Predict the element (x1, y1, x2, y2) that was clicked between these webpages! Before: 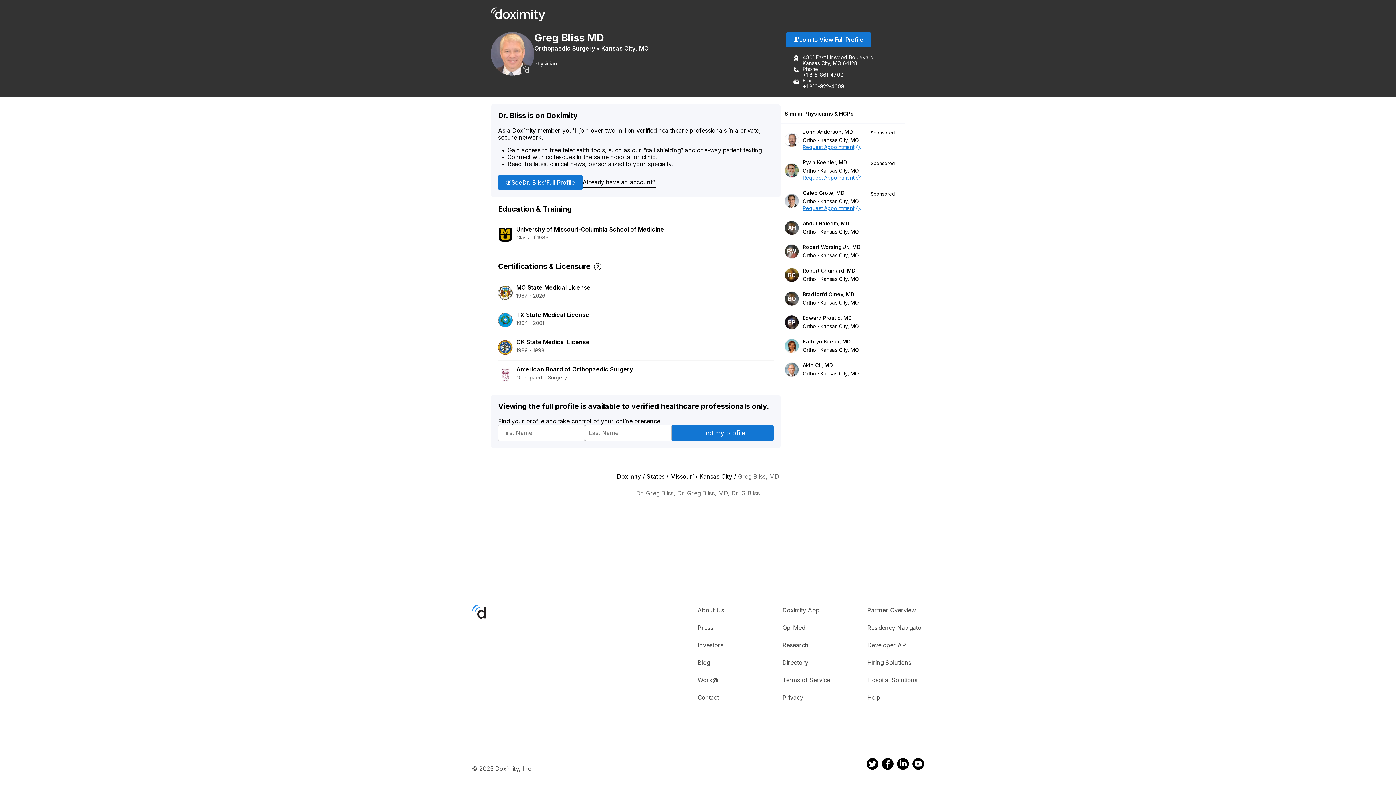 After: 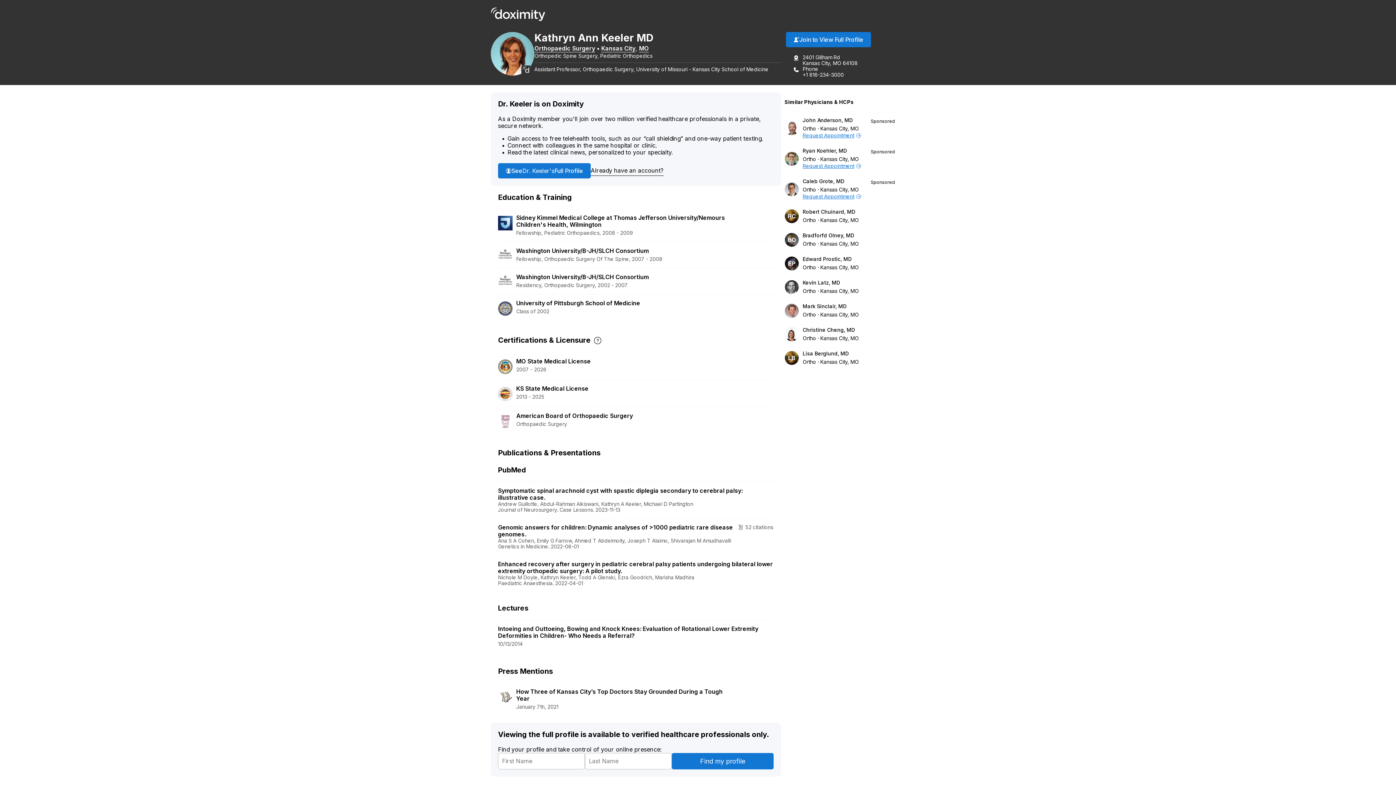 Action: bbox: (802, 338, 859, 353) label: Kathryn Keeler, MD

OrthoKansas City, MO